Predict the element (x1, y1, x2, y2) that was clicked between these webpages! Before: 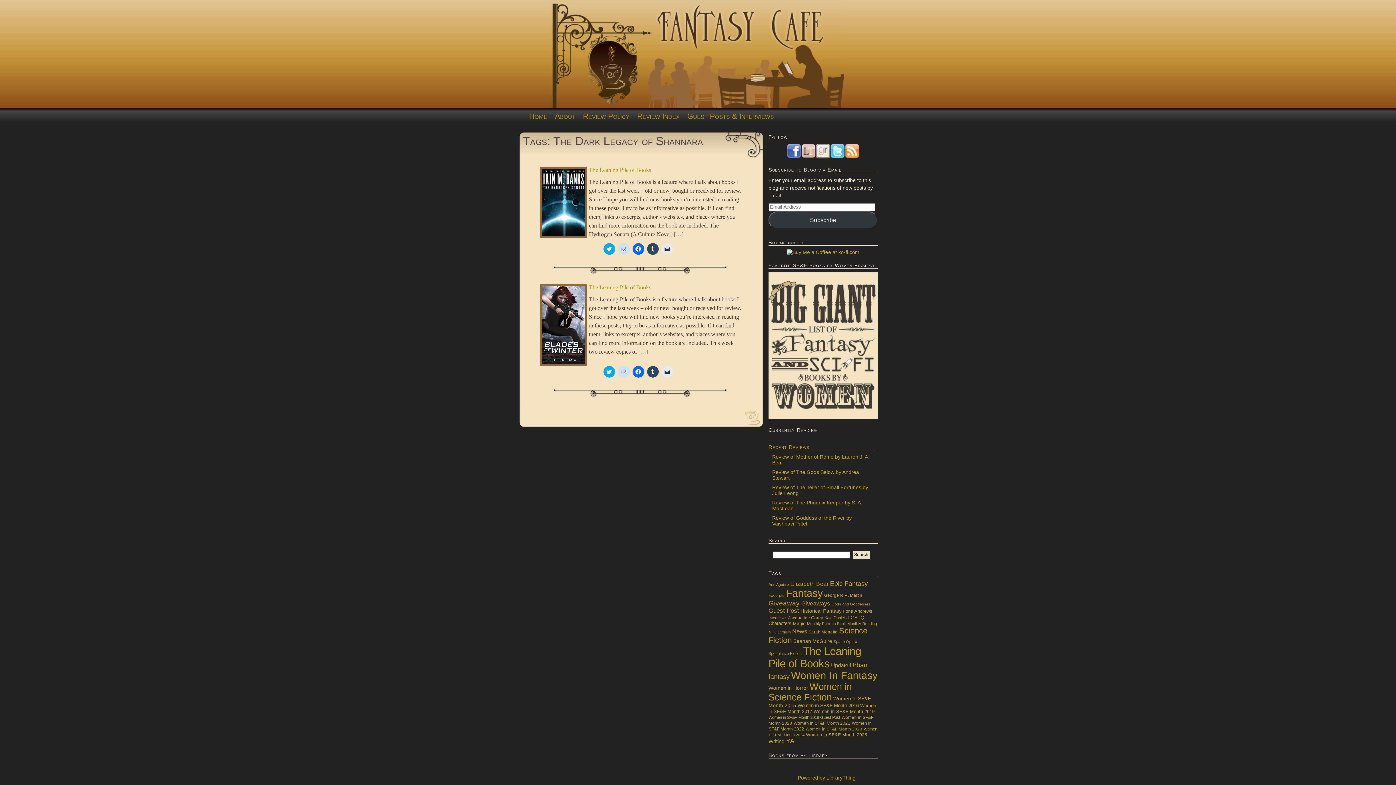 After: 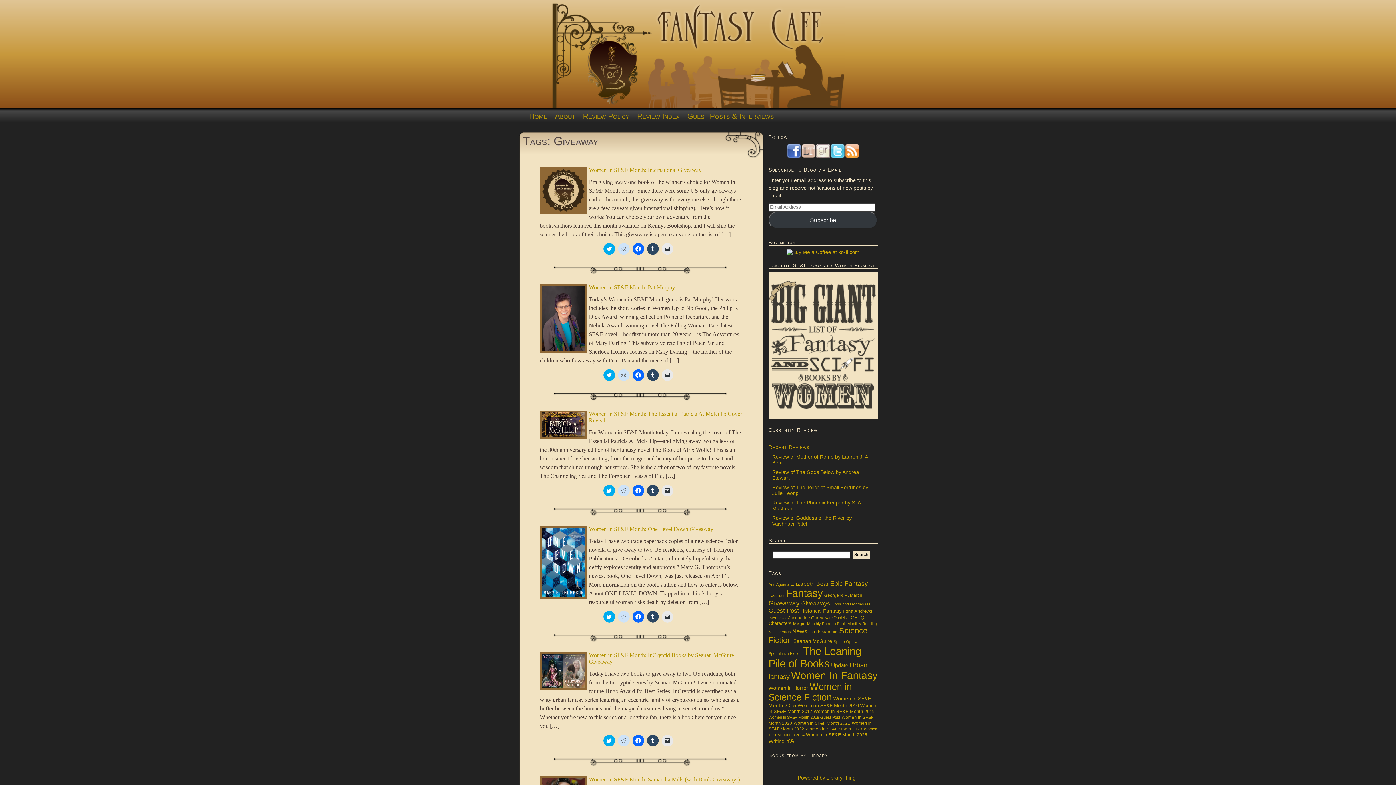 Action: bbox: (768, 599, 800, 607) label: Giveaway (69 items)